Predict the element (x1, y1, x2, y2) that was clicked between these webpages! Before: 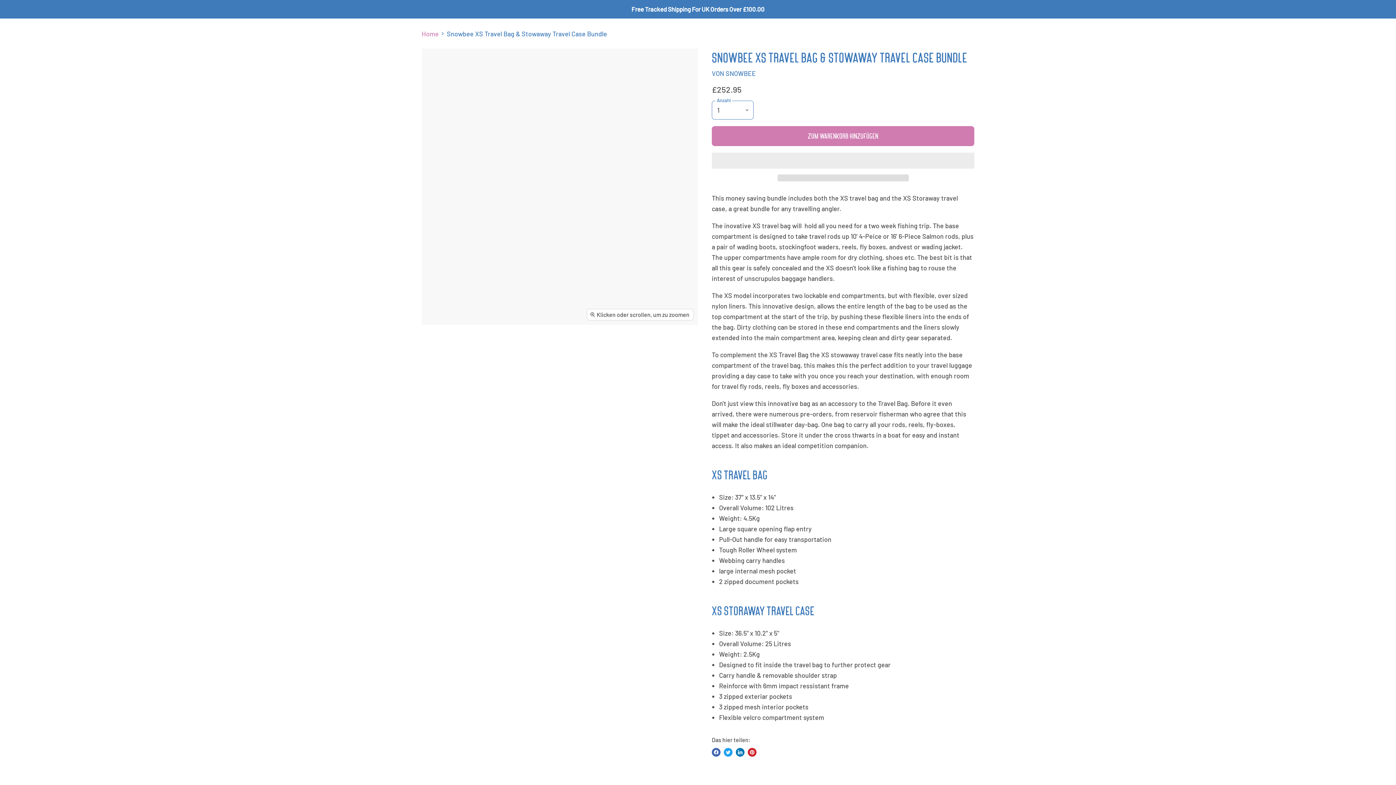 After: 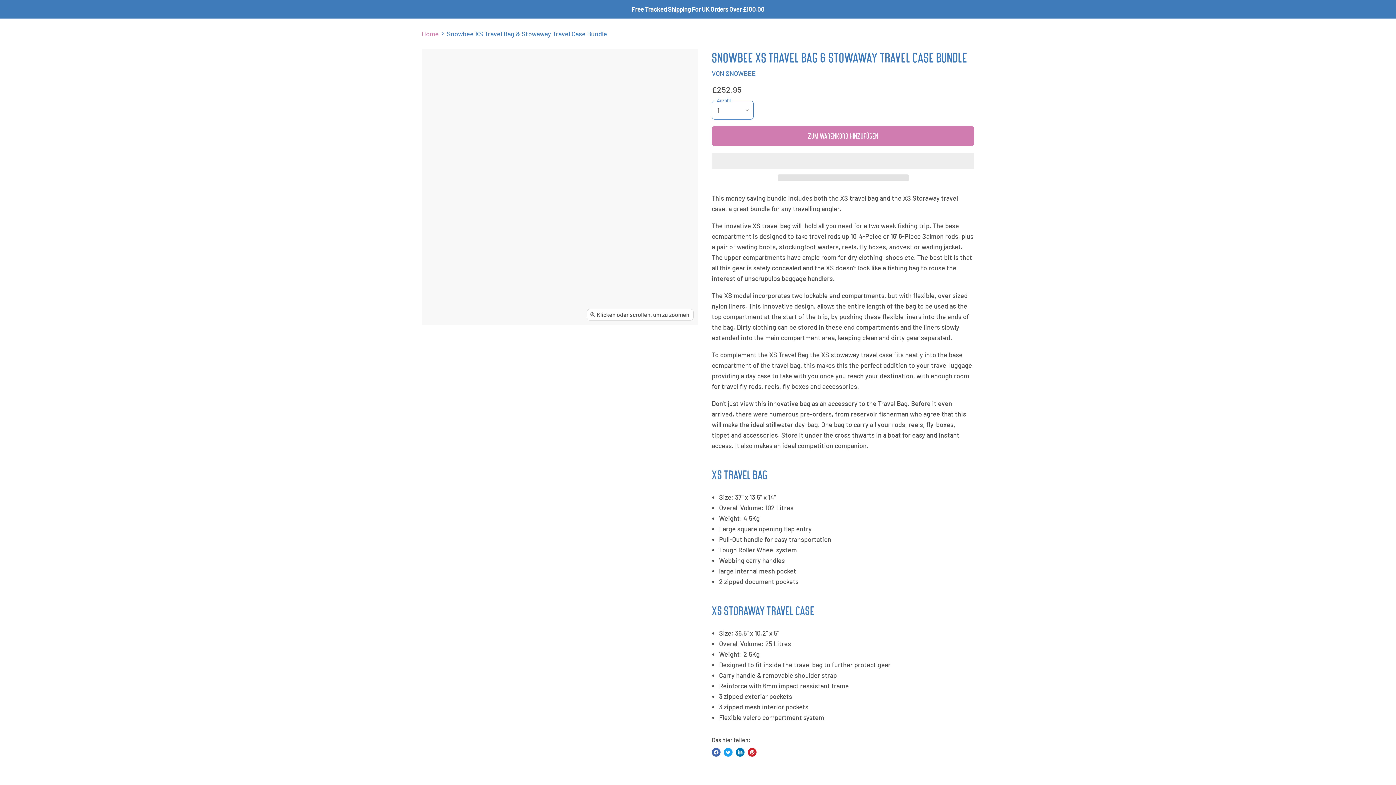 Action: bbox: (712, 748, 720, 757) label: Auf Facebook teilen